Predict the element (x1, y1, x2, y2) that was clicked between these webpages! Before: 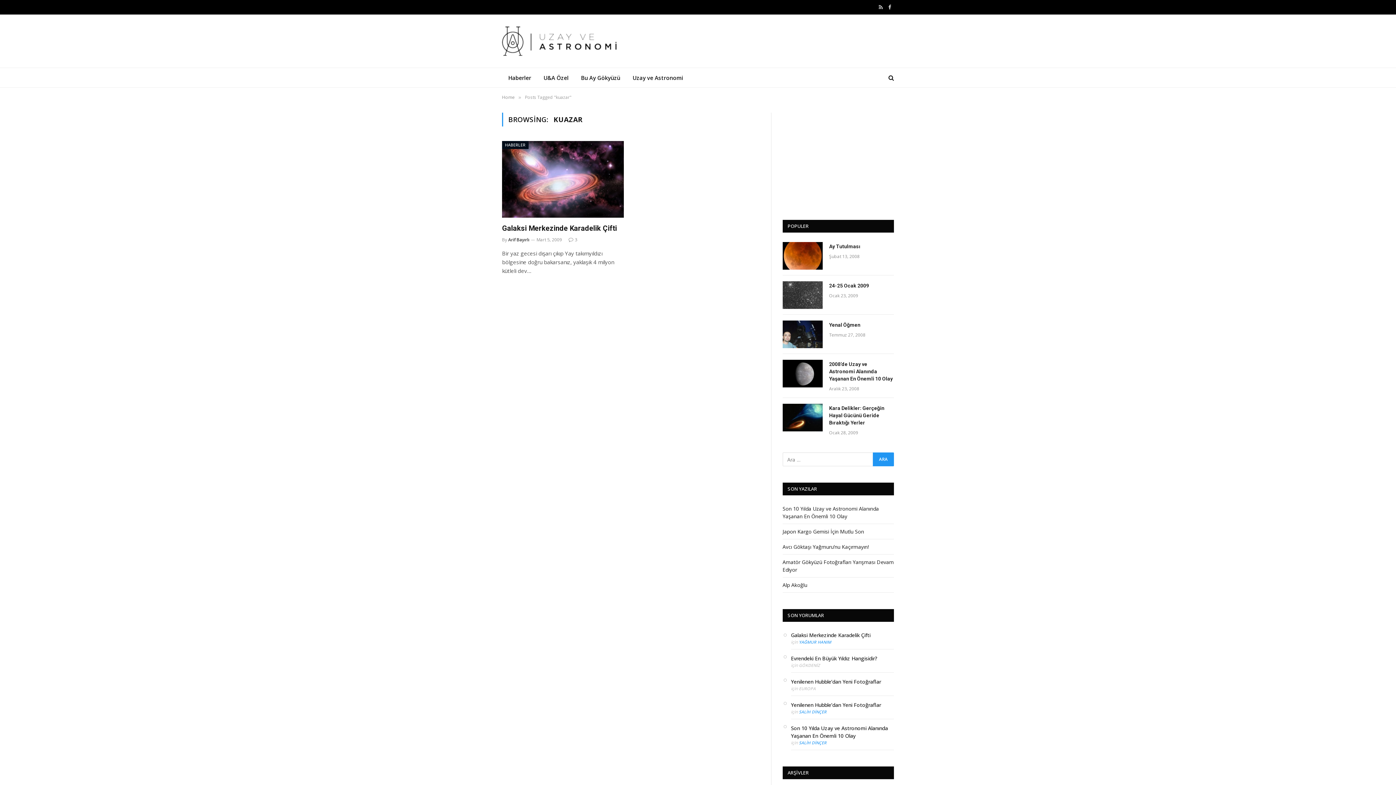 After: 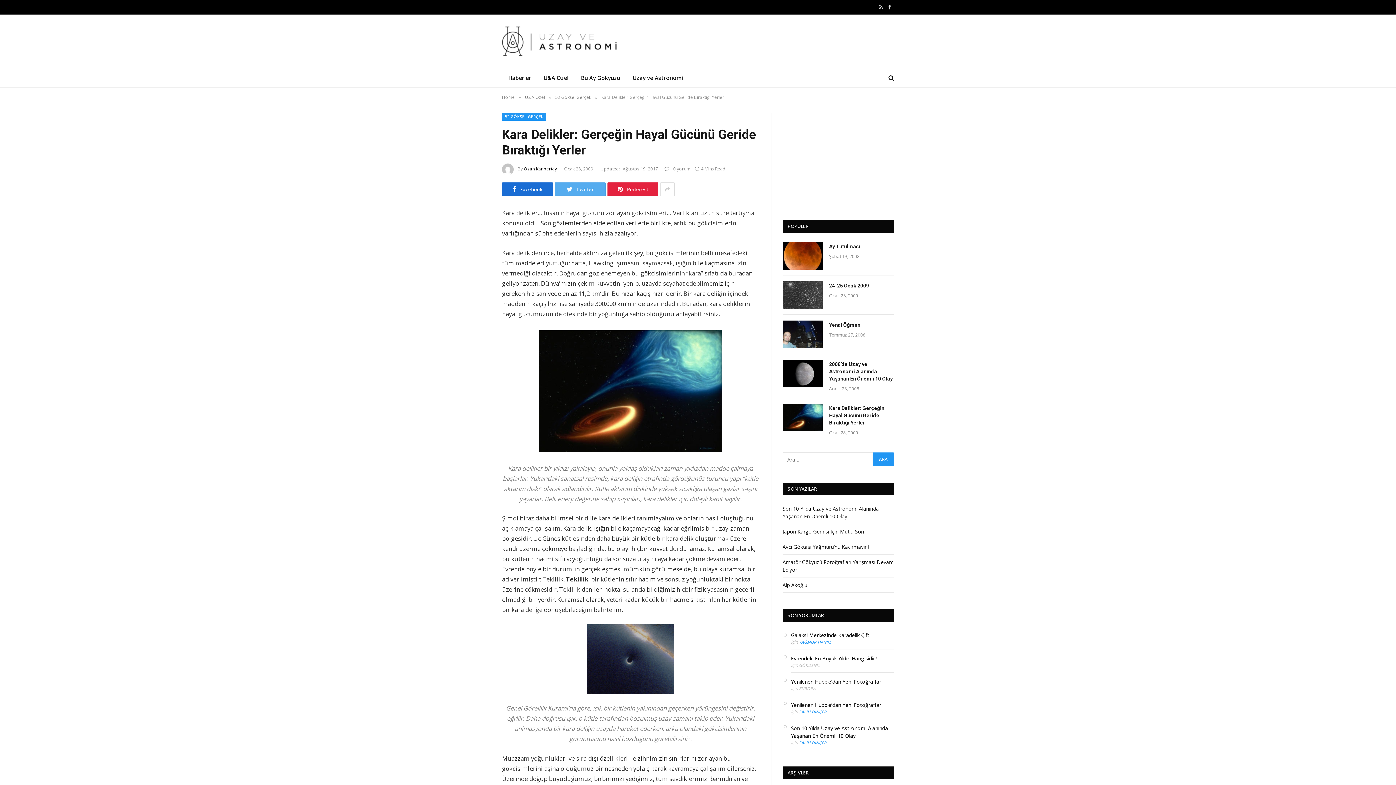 Action: label: Kara Delikler: Gerçeğin Hayal Gücünü Geride Bıraktığı Yerler bbox: (829, 404, 894, 426)